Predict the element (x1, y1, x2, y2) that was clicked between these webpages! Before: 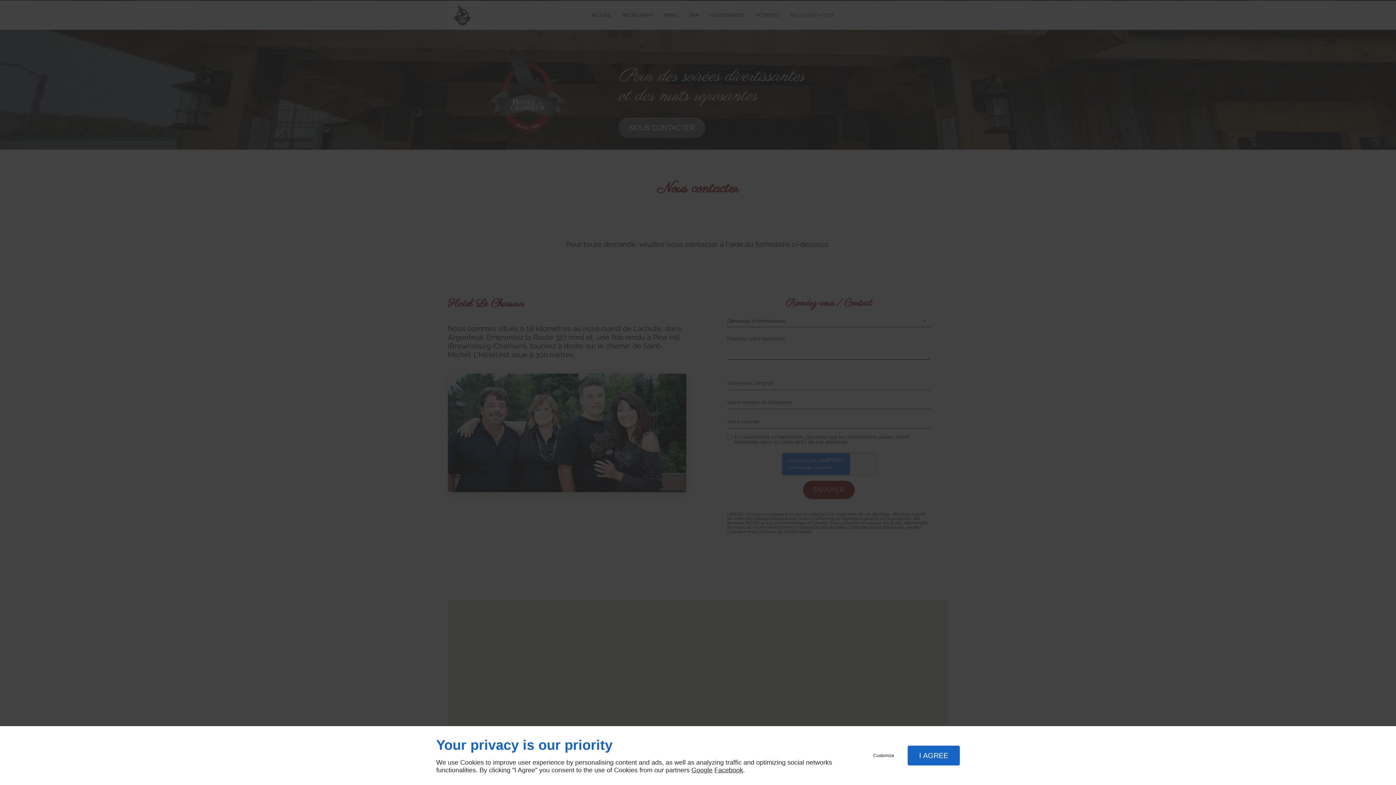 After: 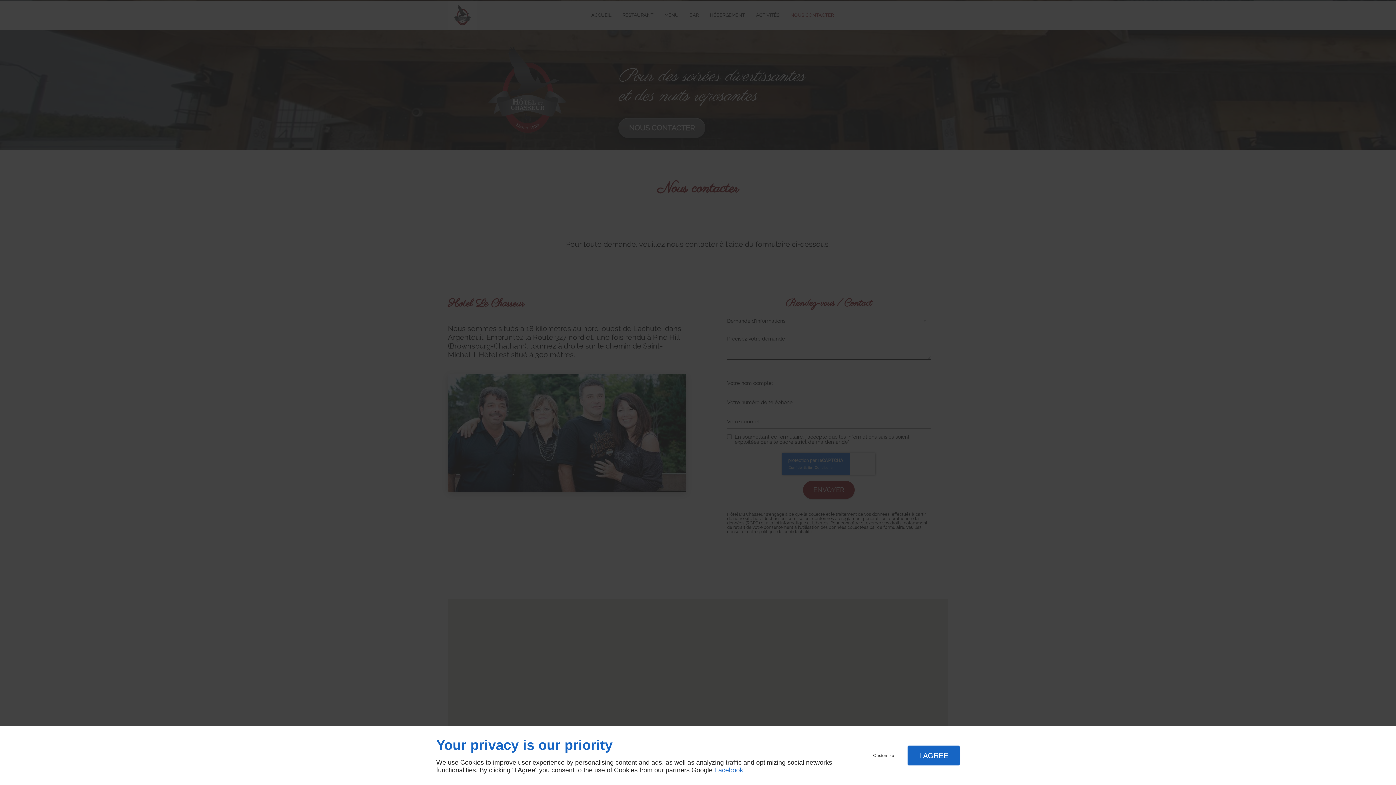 Action: label: Facebook bbox: (714, 766, 743, 774)